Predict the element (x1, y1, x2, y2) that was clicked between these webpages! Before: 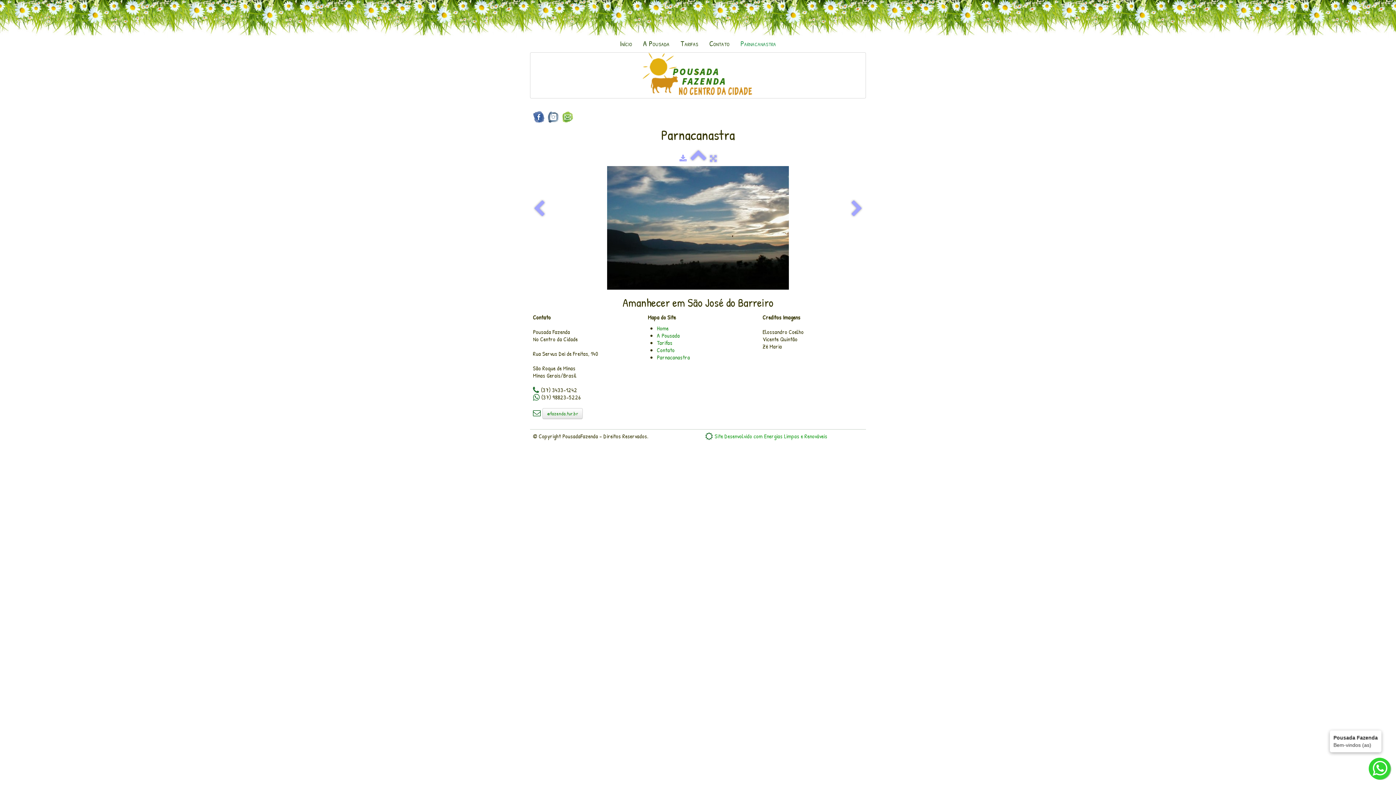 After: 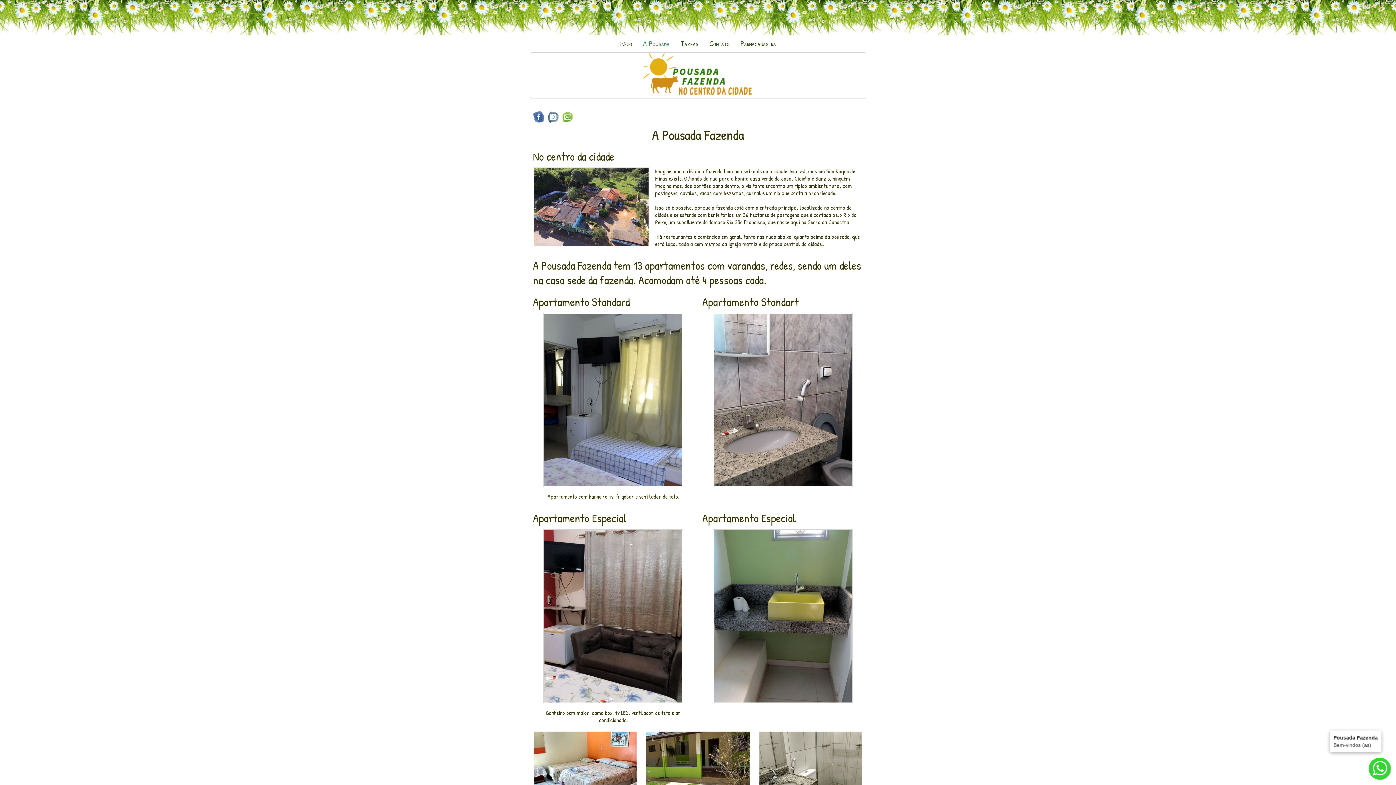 Action: bbox: (657, 331, 679, 339) label: A Pousada